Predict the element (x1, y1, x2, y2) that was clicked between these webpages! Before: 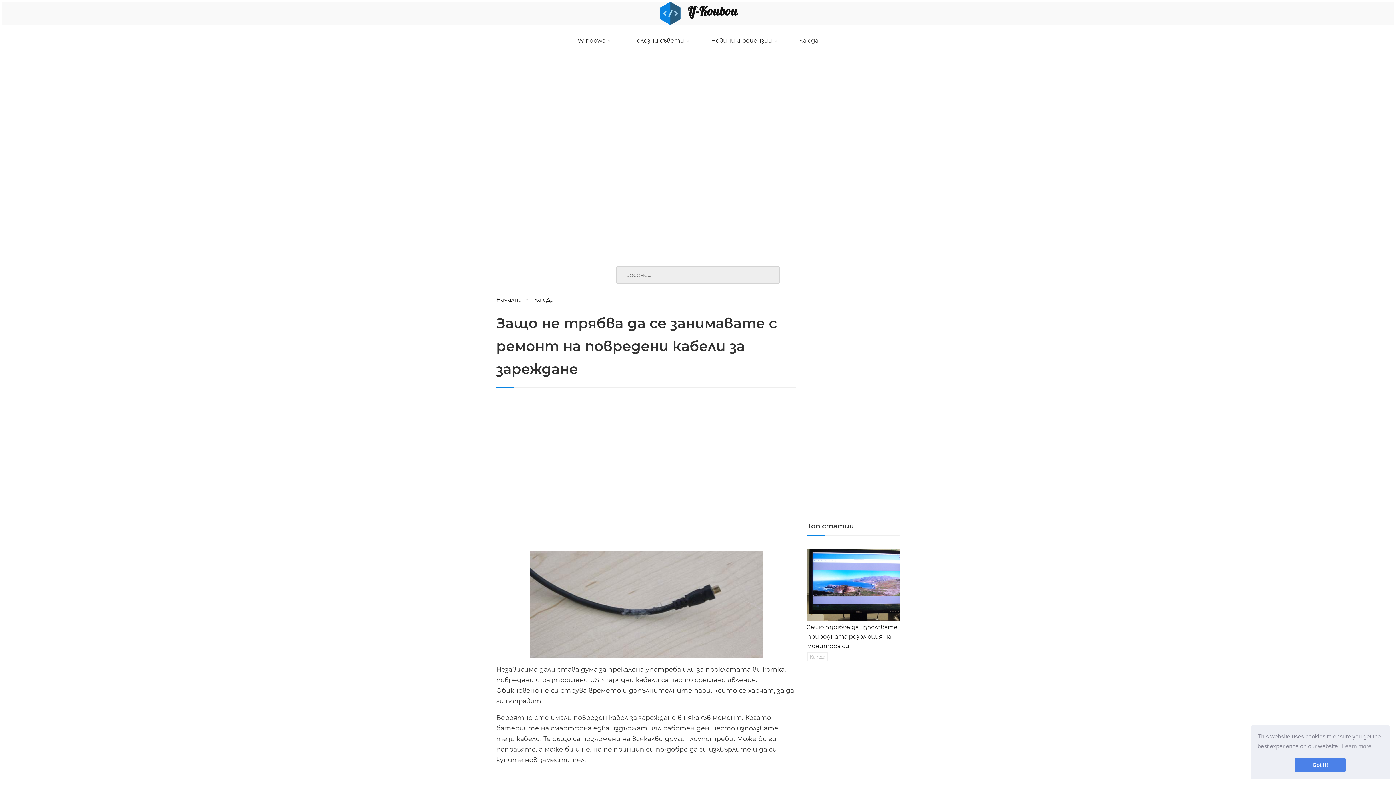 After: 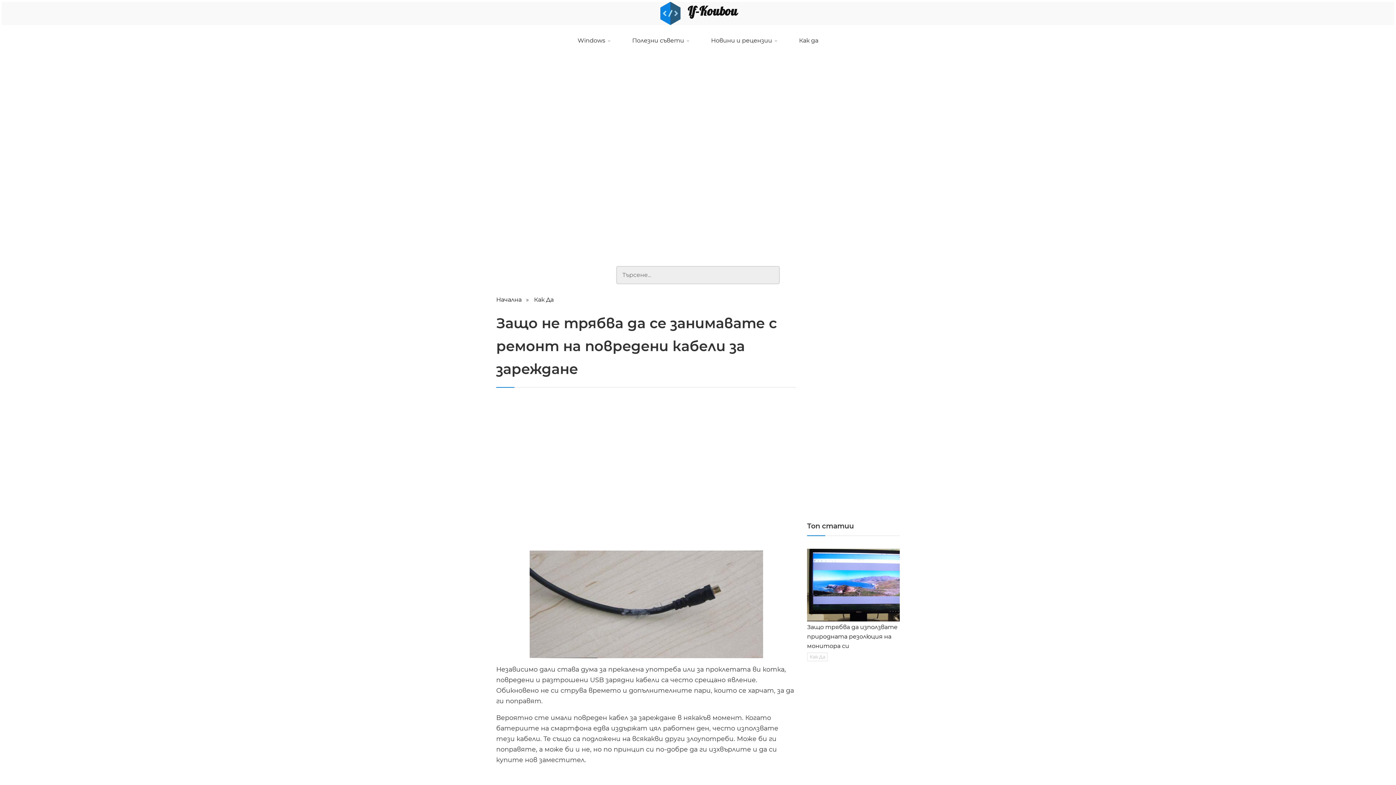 Action: label: dismiss cookie message bbox: (1295, 758, 1346, 772)